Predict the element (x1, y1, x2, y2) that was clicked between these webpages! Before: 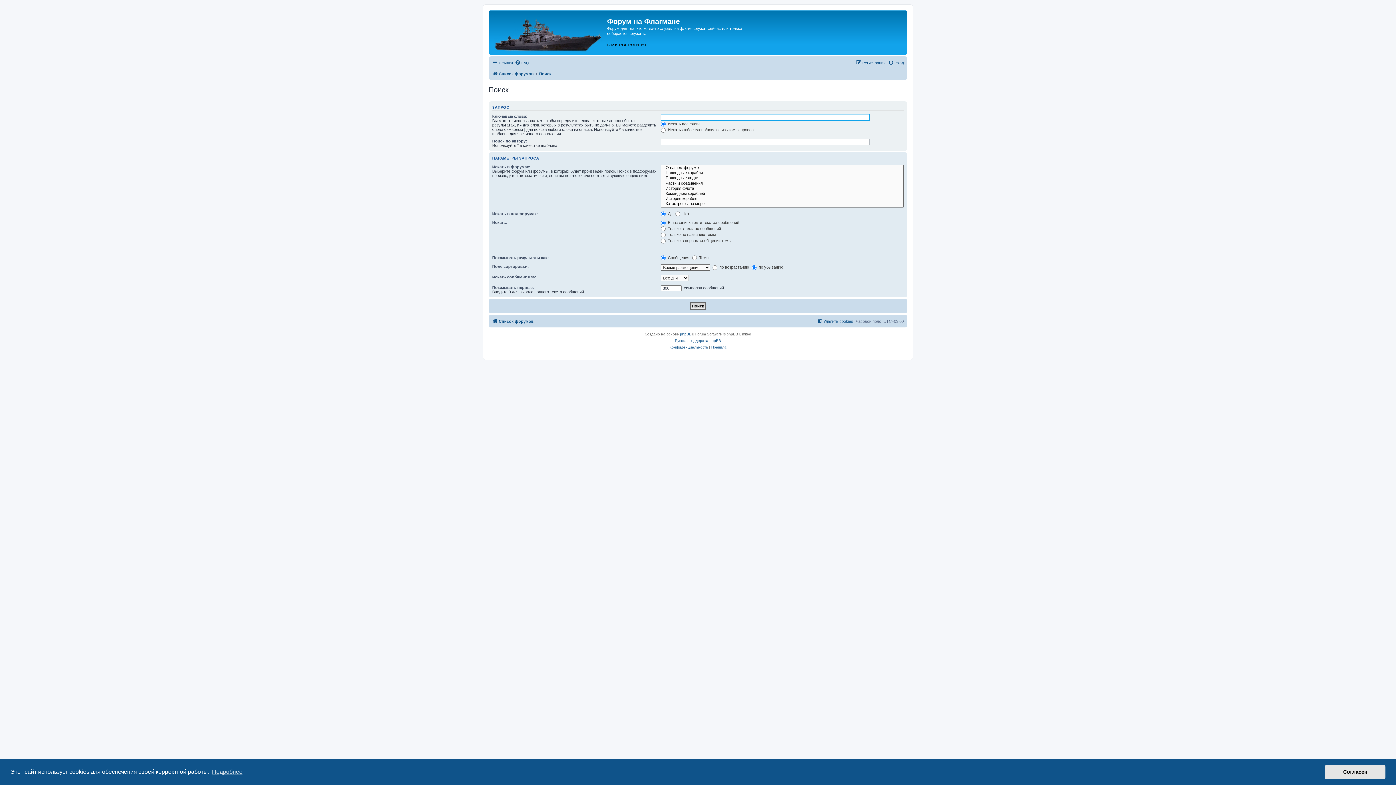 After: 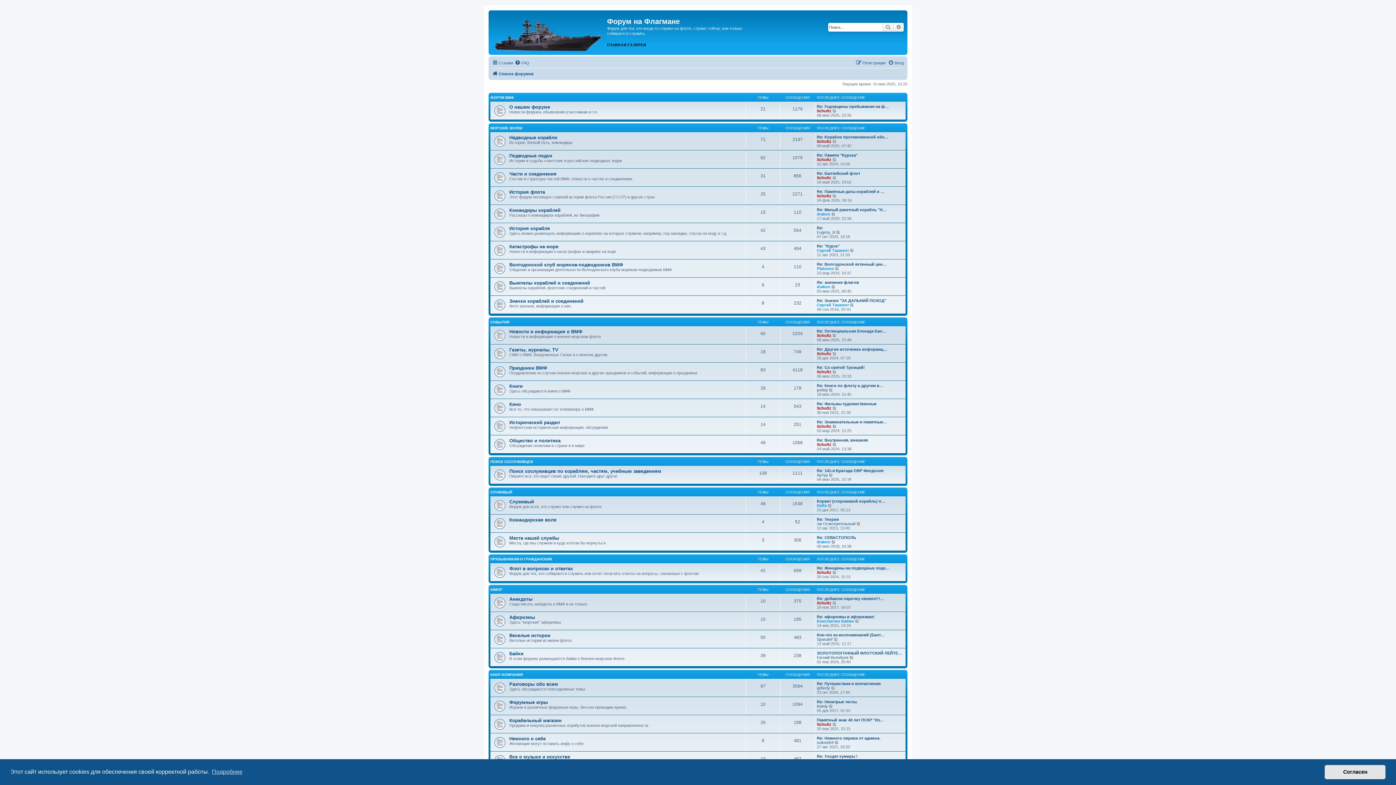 Action: bbox: (492, 69, 533, 78) label: Список форумов